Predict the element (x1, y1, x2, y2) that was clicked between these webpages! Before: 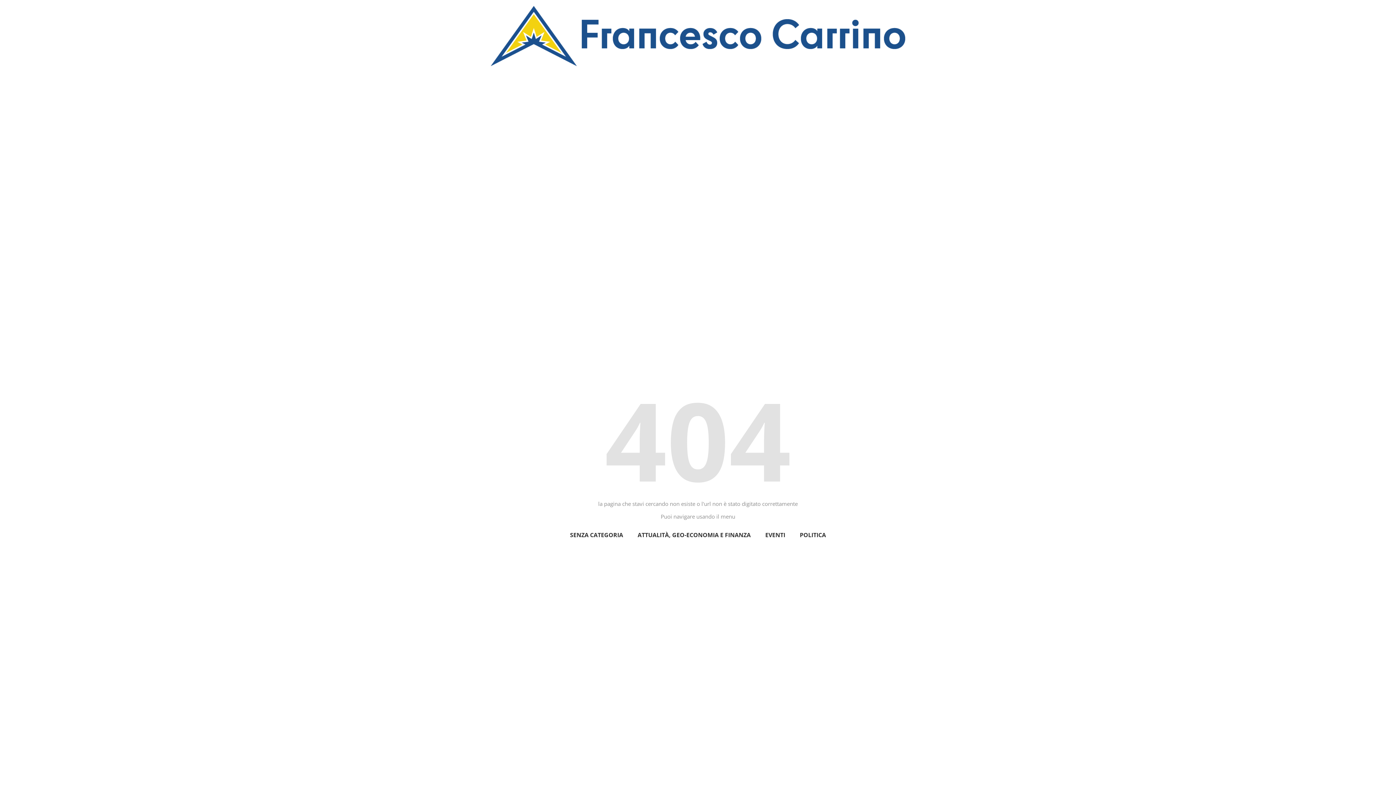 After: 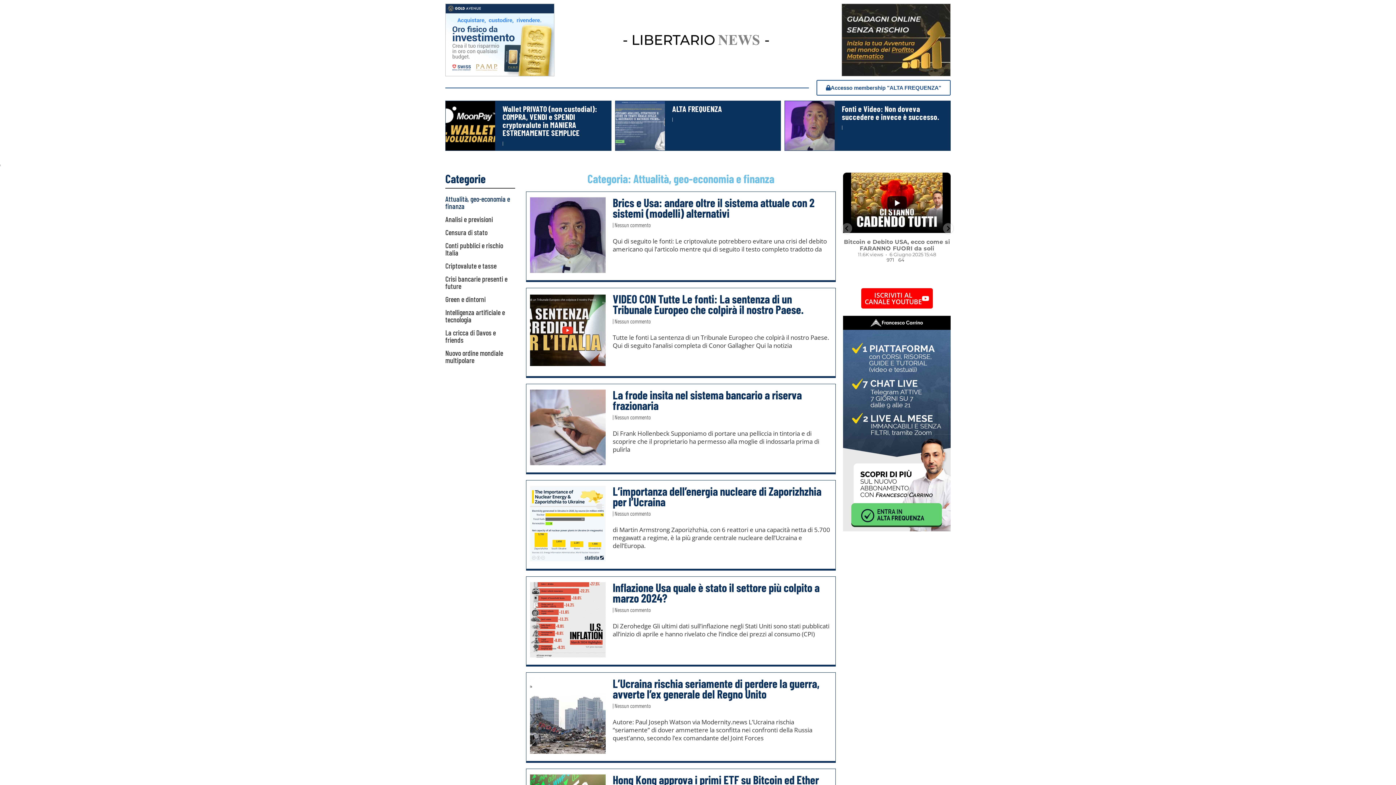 Action: bbox: (630, 526, 758, 543) label: ATTUALITÀ, GEO-ECONOMIA E FINANZA